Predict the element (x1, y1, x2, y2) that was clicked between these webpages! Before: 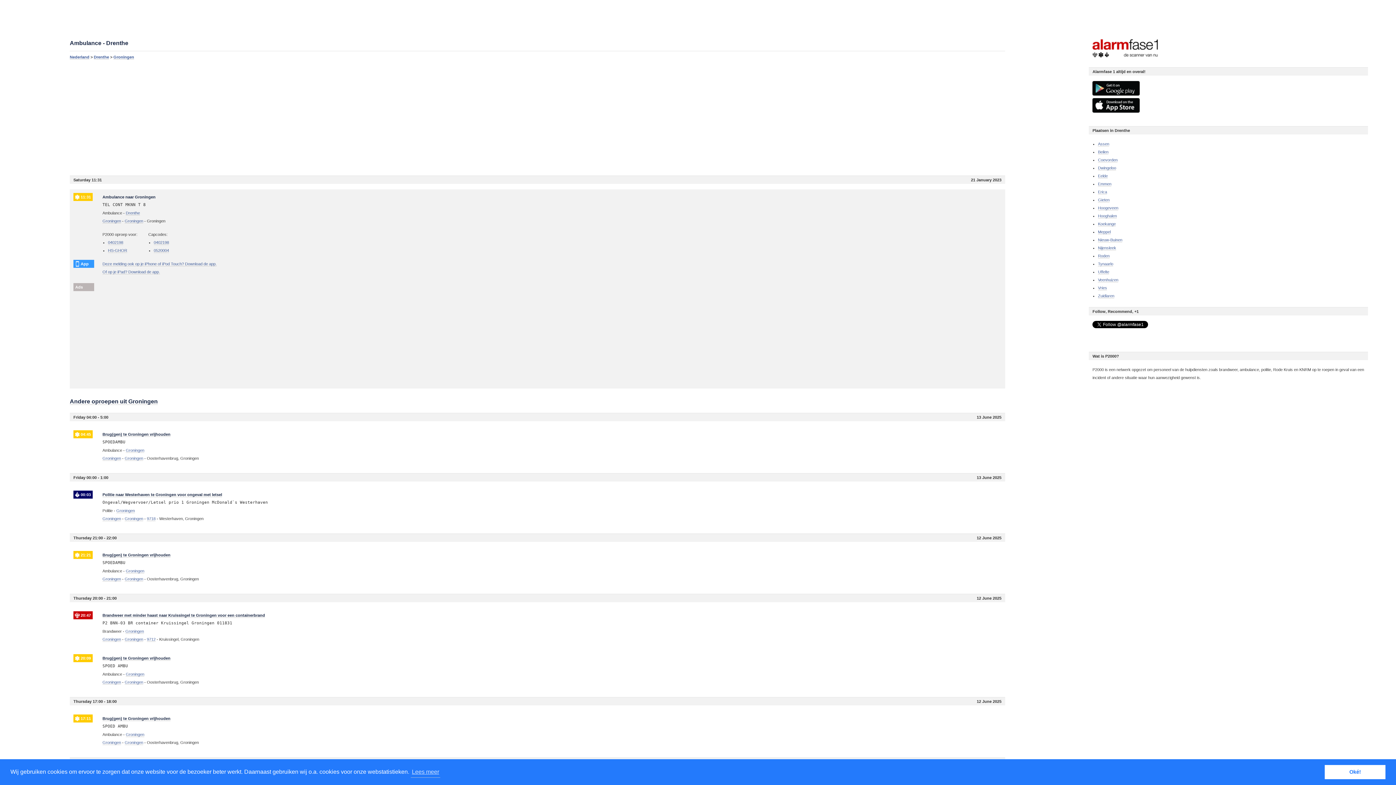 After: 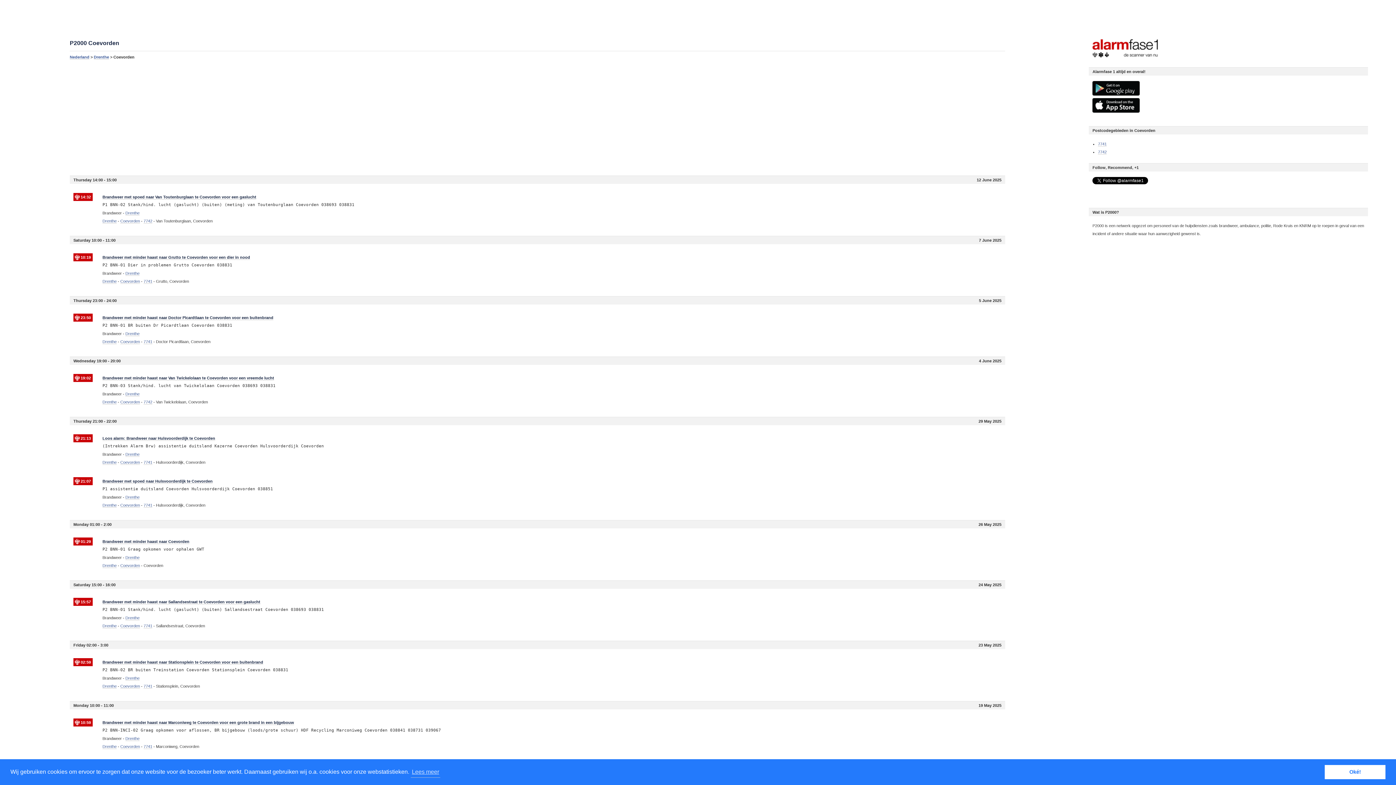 Action: bbox: (1098, 157, 1117, 162) label: Coevorden